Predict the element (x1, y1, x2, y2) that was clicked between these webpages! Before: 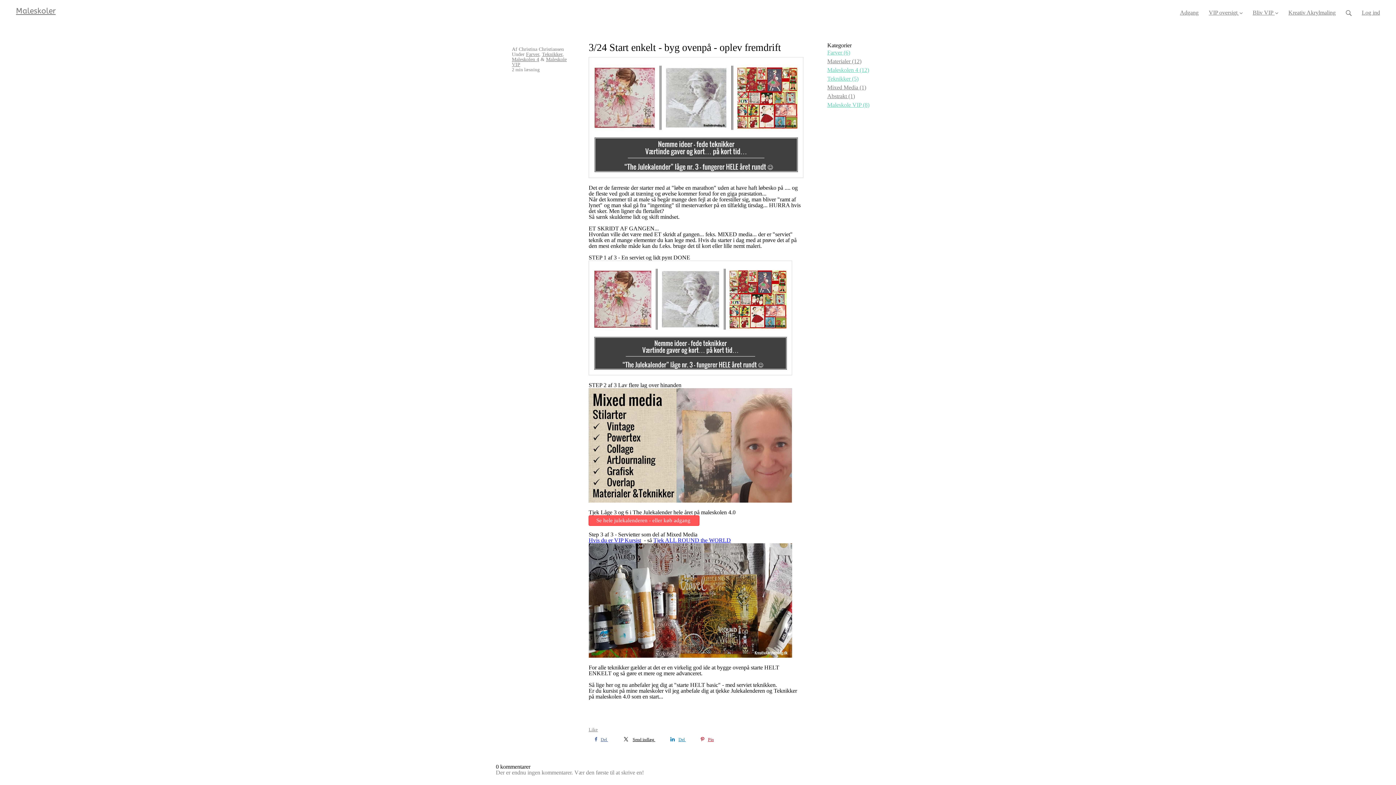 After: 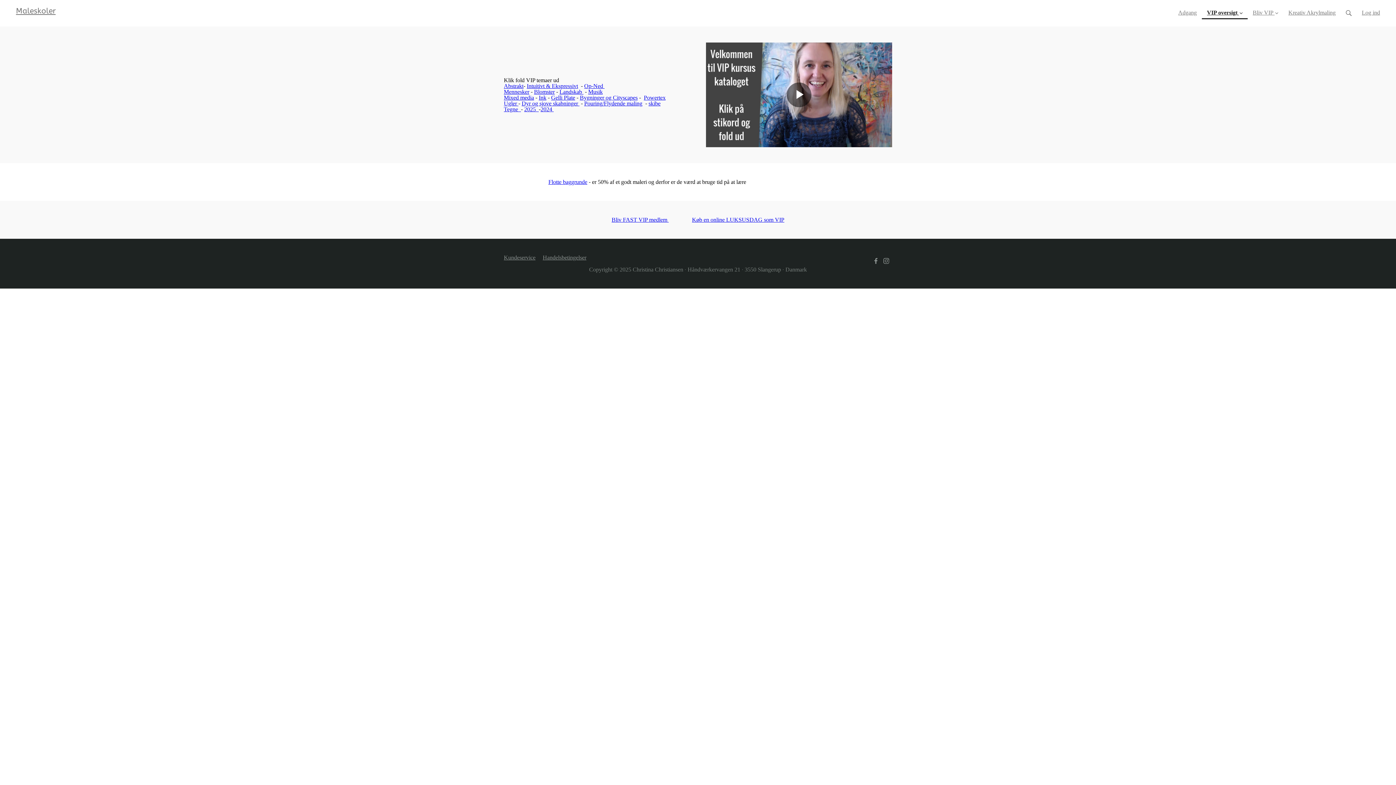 Action: label: VIP oversigt  bbox: (1204, 0, 1248, 19)